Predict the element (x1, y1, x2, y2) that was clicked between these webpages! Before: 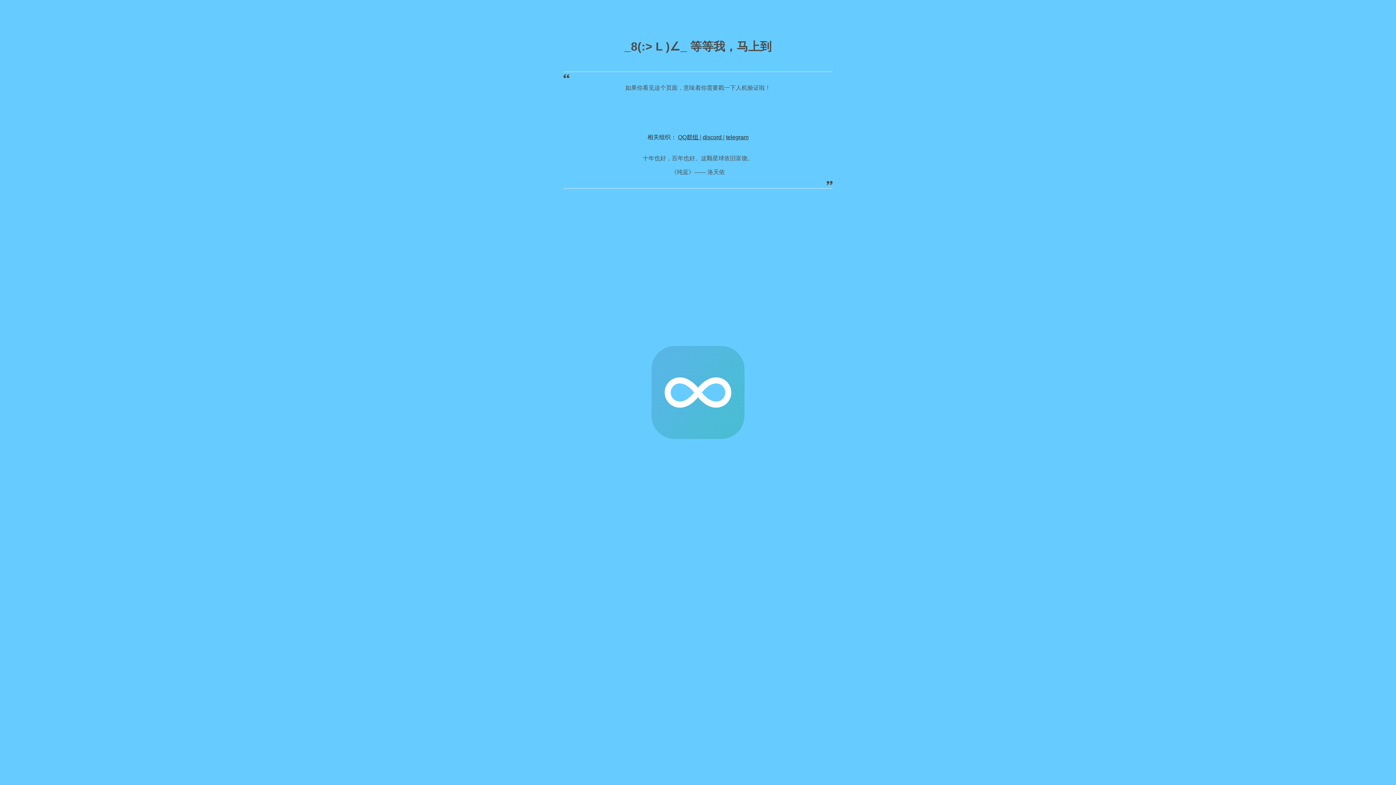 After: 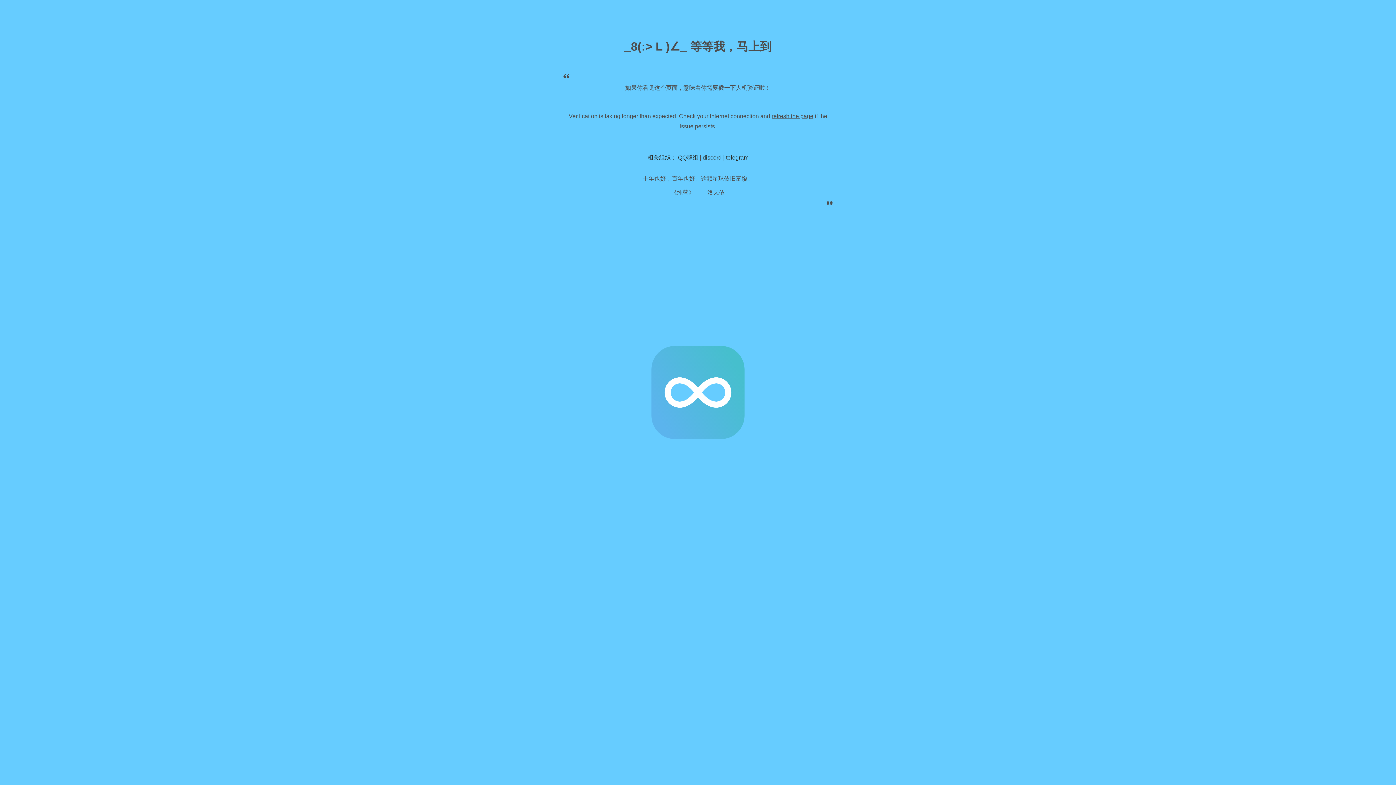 Action: bbox: (678, 134, 700, 140) label: QQ群组 